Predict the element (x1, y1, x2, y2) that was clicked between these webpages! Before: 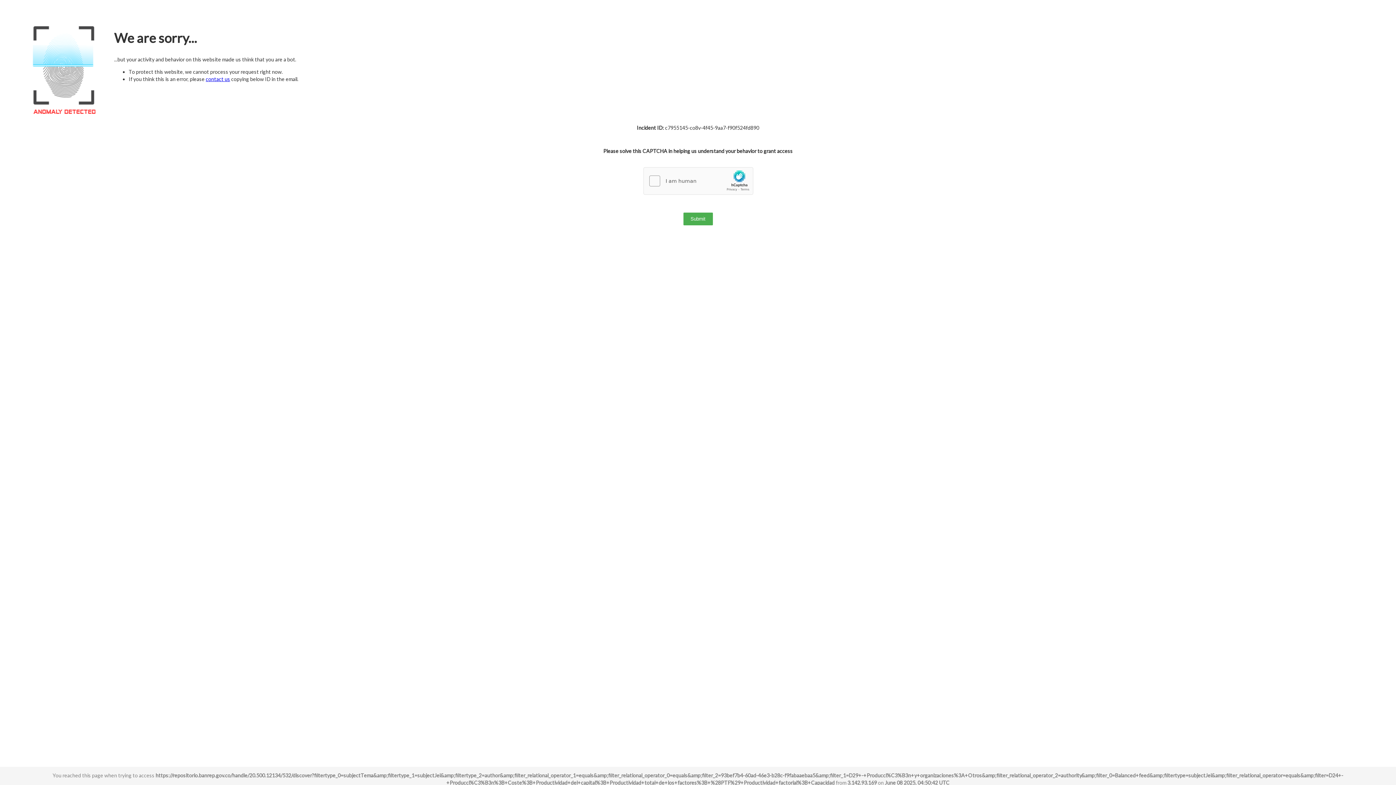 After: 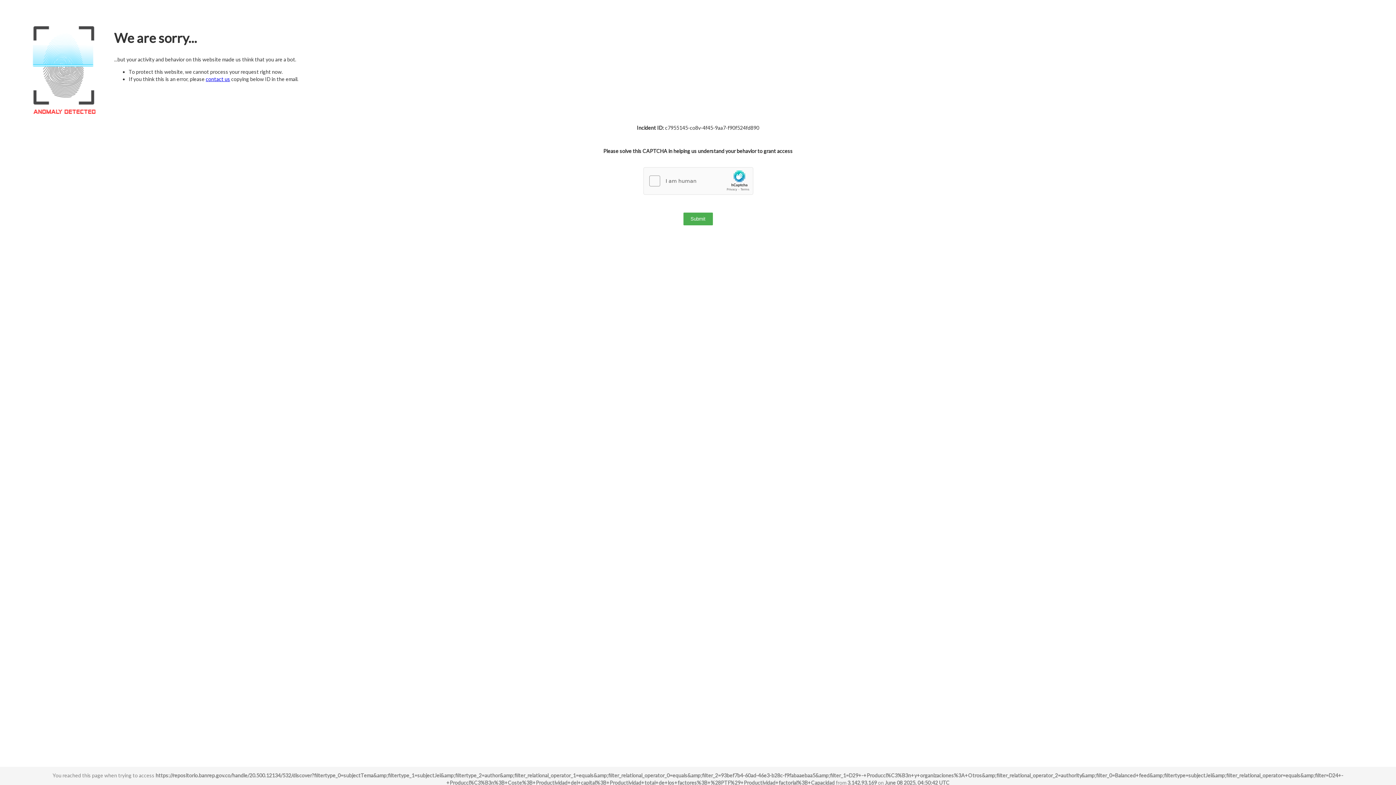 Action: bbox: (205, 76, 230, 82) label: contact us